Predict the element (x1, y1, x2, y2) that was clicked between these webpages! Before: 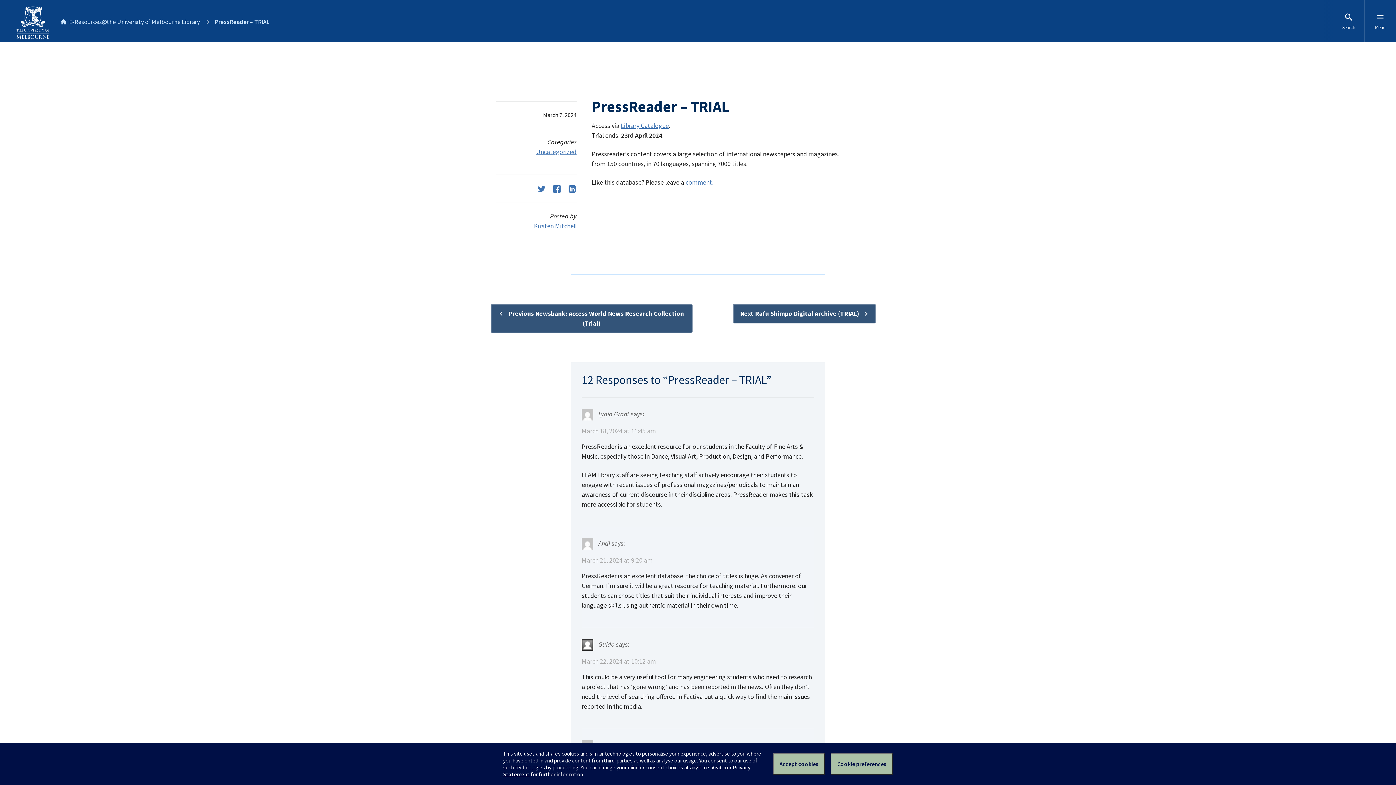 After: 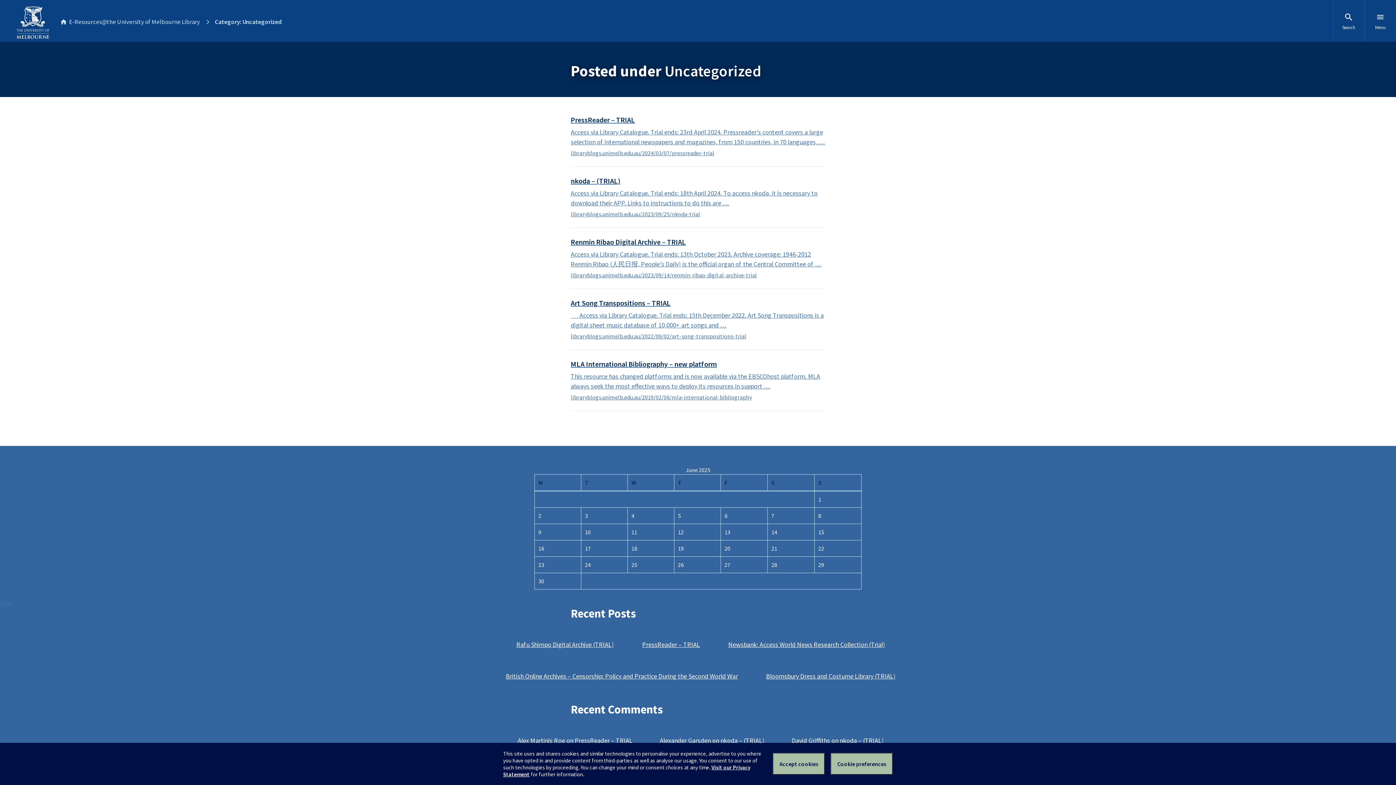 Action: bbox: (536, 147, 576, 156) label: Uncategorized